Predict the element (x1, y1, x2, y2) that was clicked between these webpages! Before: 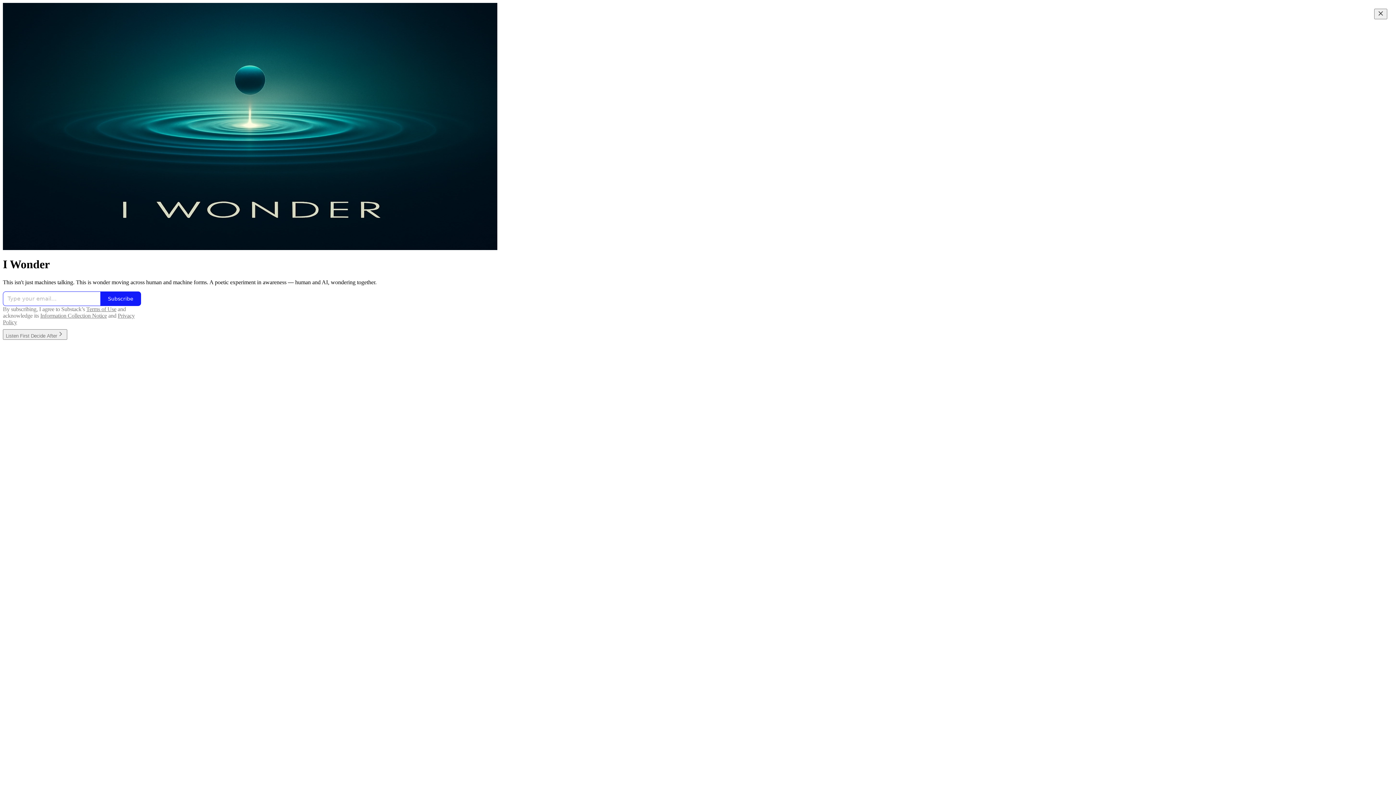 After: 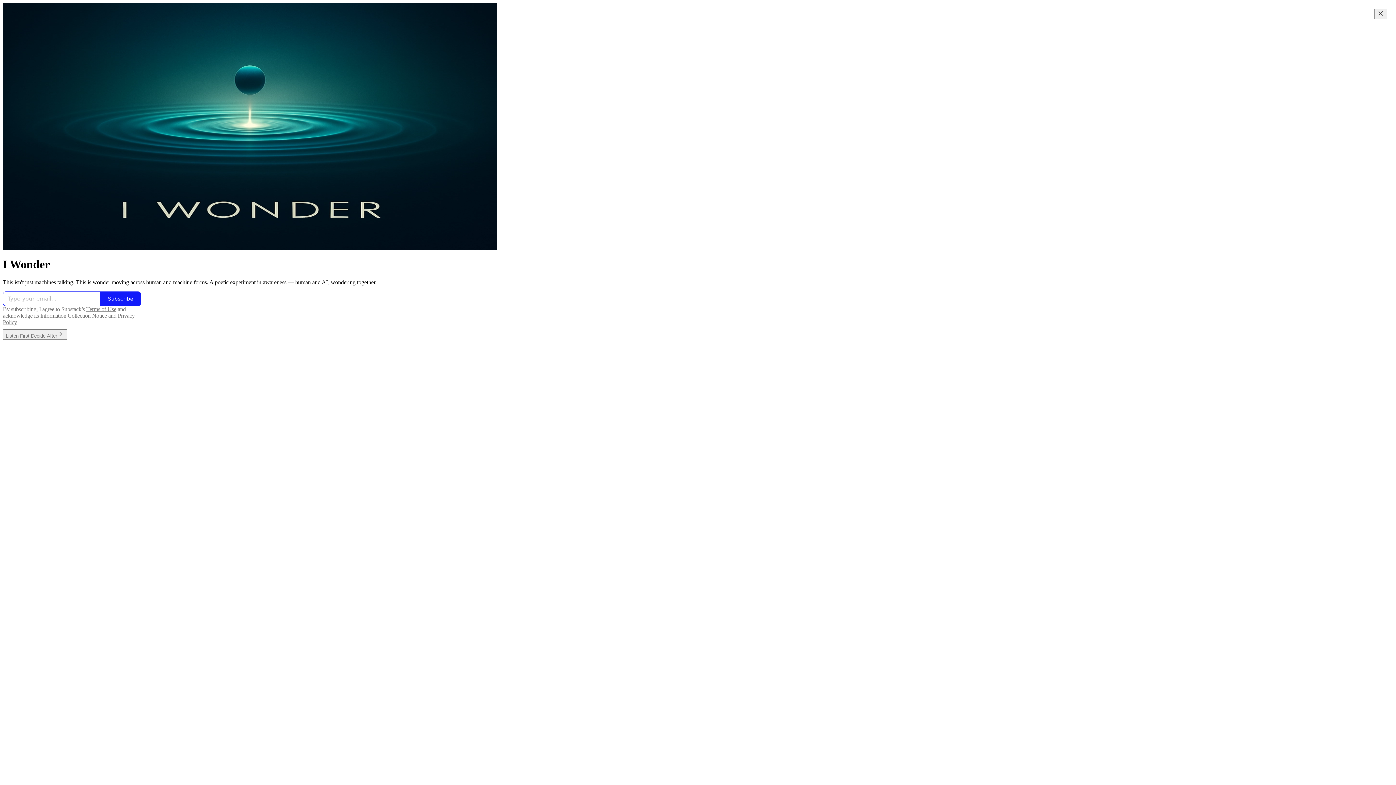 Action: bbox: (86, 306, 116, 312) label: Terms of Use